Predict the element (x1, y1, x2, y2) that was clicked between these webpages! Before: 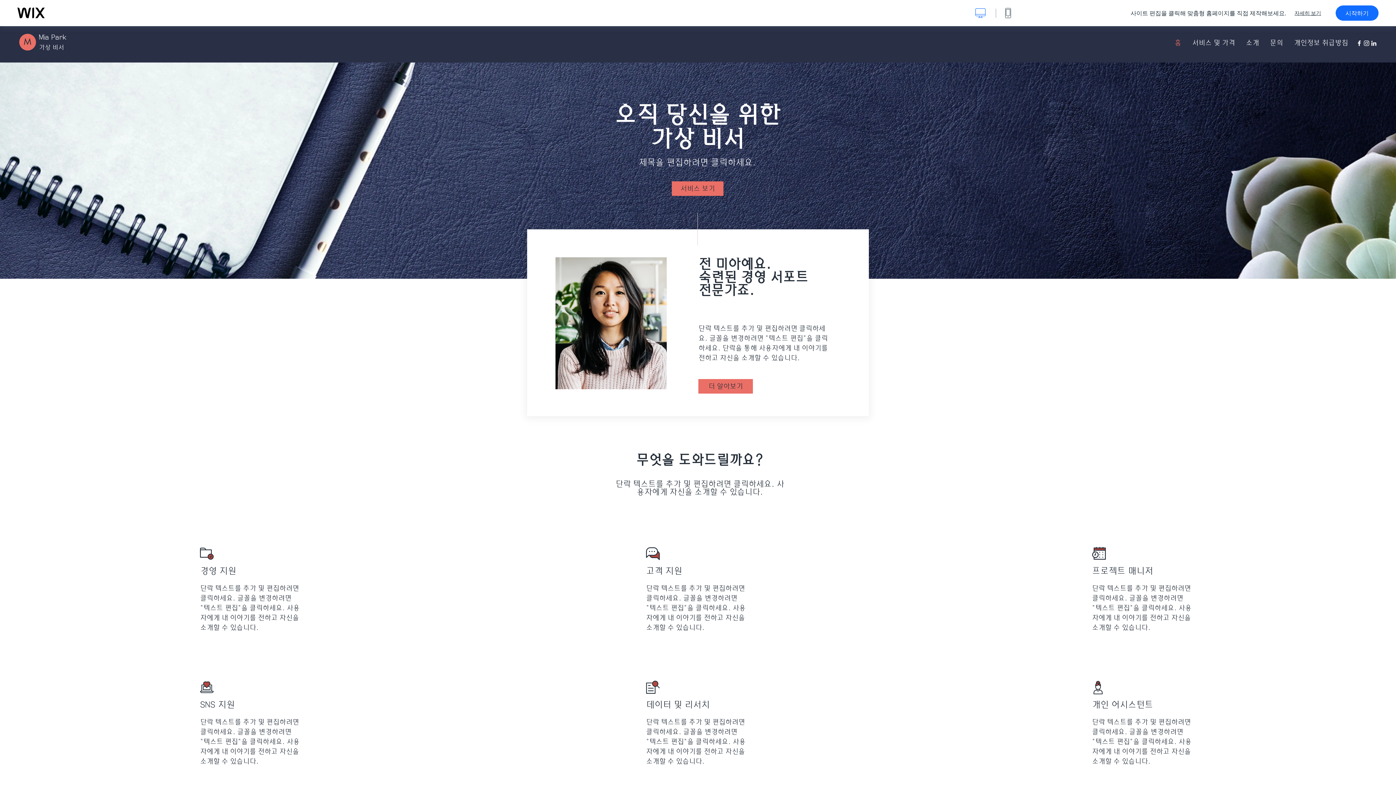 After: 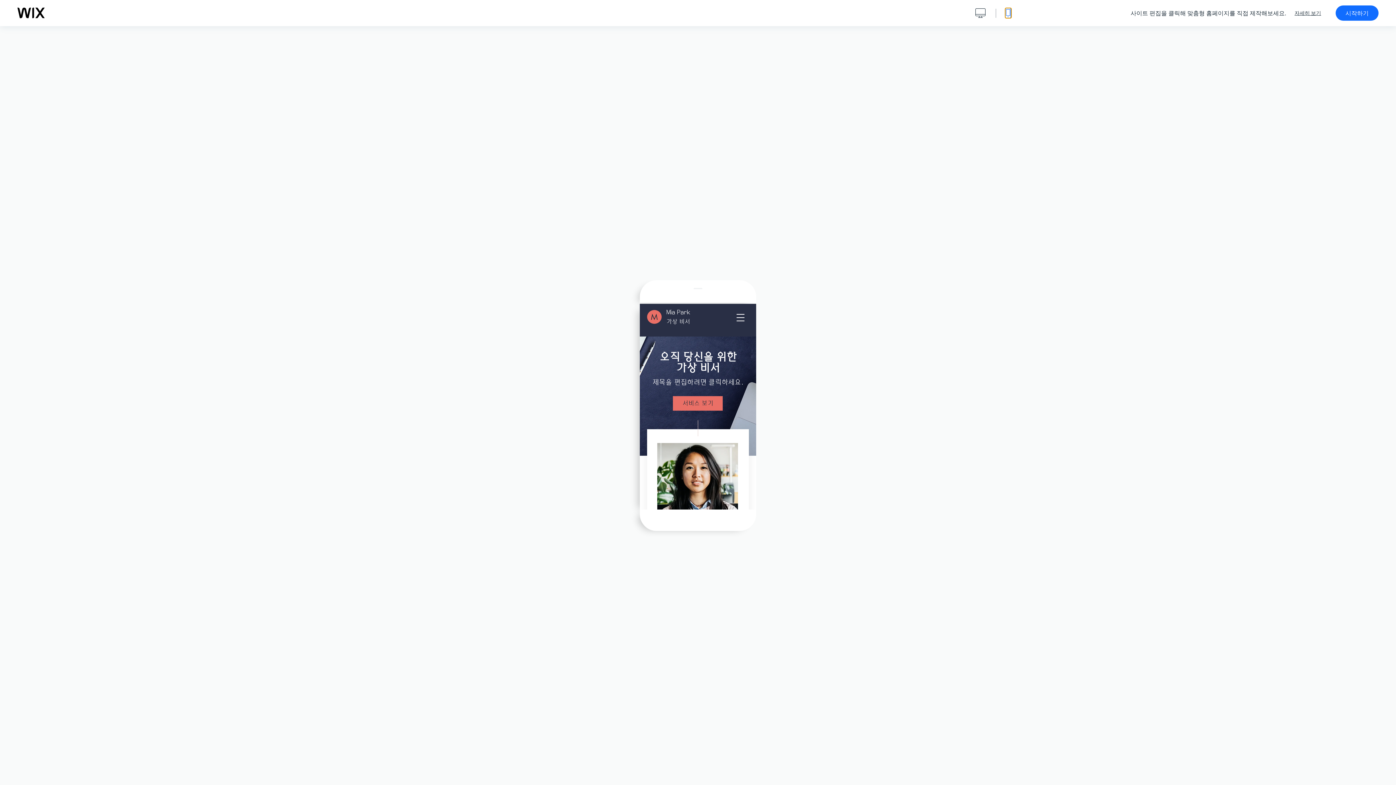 Action: bbox: (1005, 8, 1011, 18) label: 모바일뷰 보기